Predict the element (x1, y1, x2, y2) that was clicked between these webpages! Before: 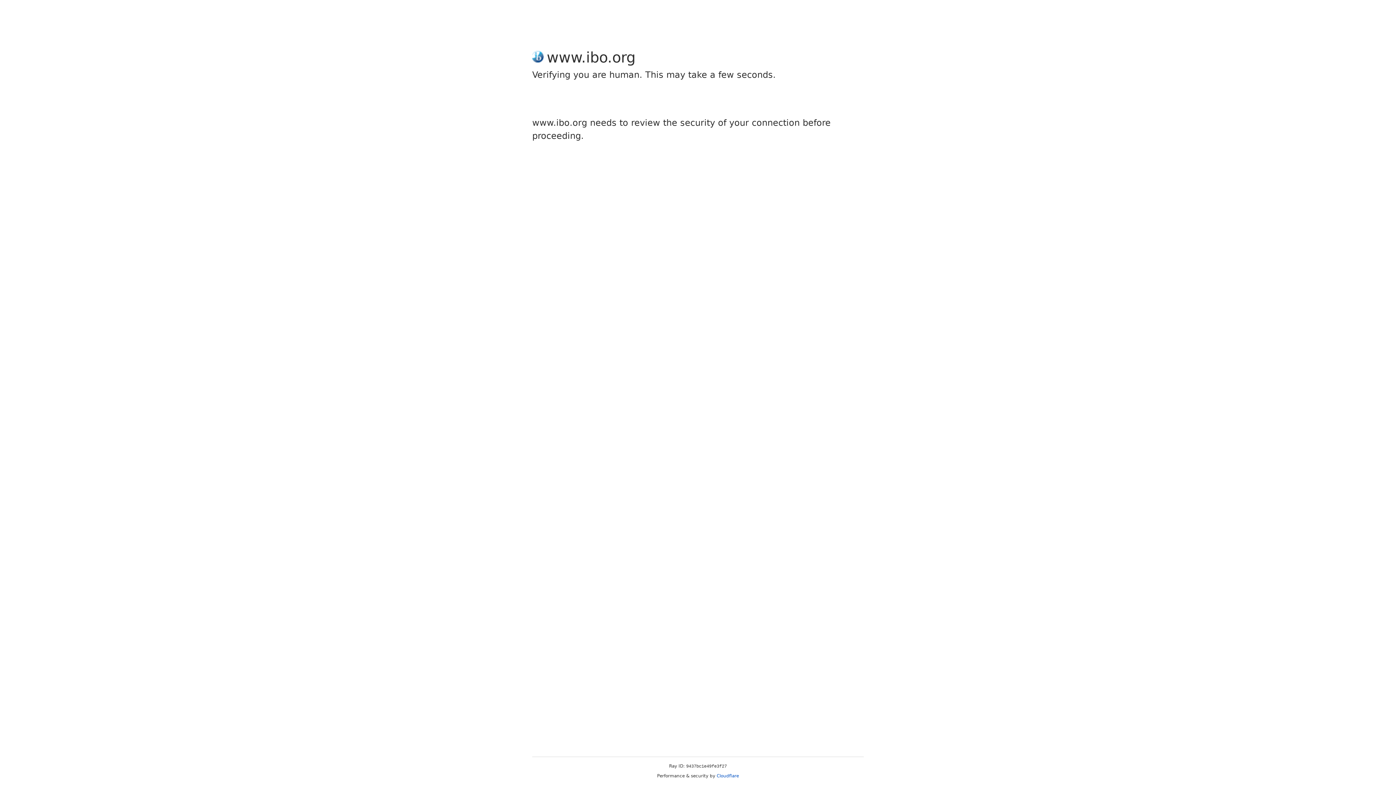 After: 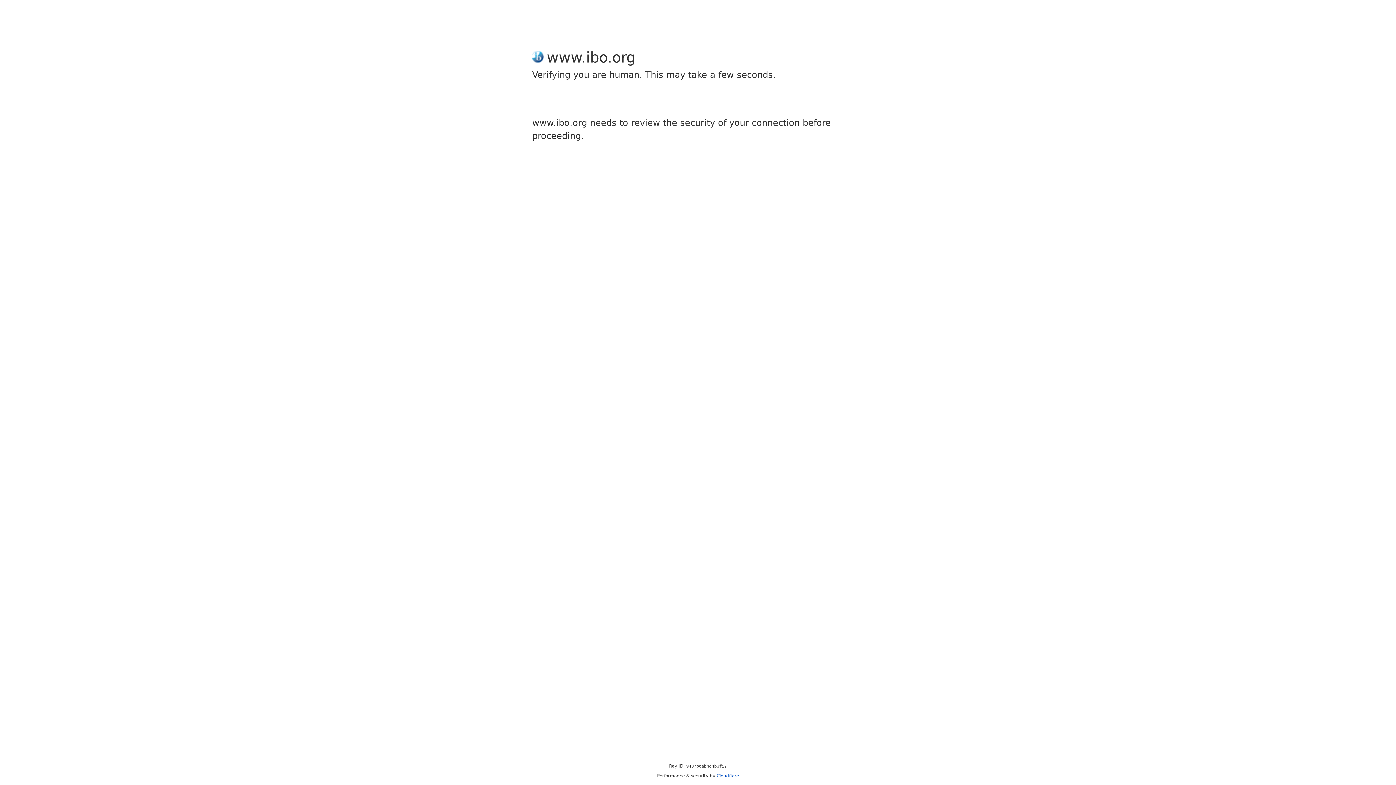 Action: label: Cloudflare bbox: (716, 773, 739, 778)